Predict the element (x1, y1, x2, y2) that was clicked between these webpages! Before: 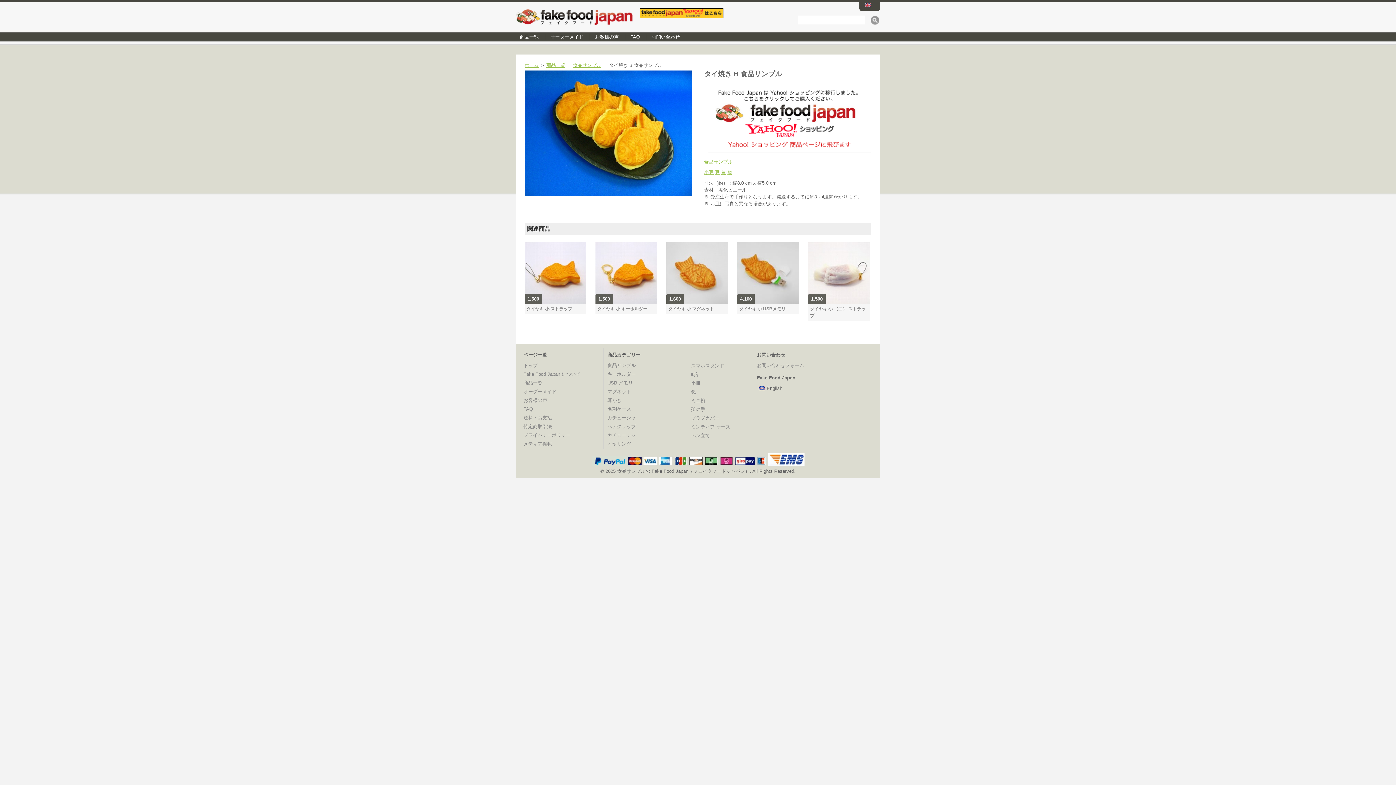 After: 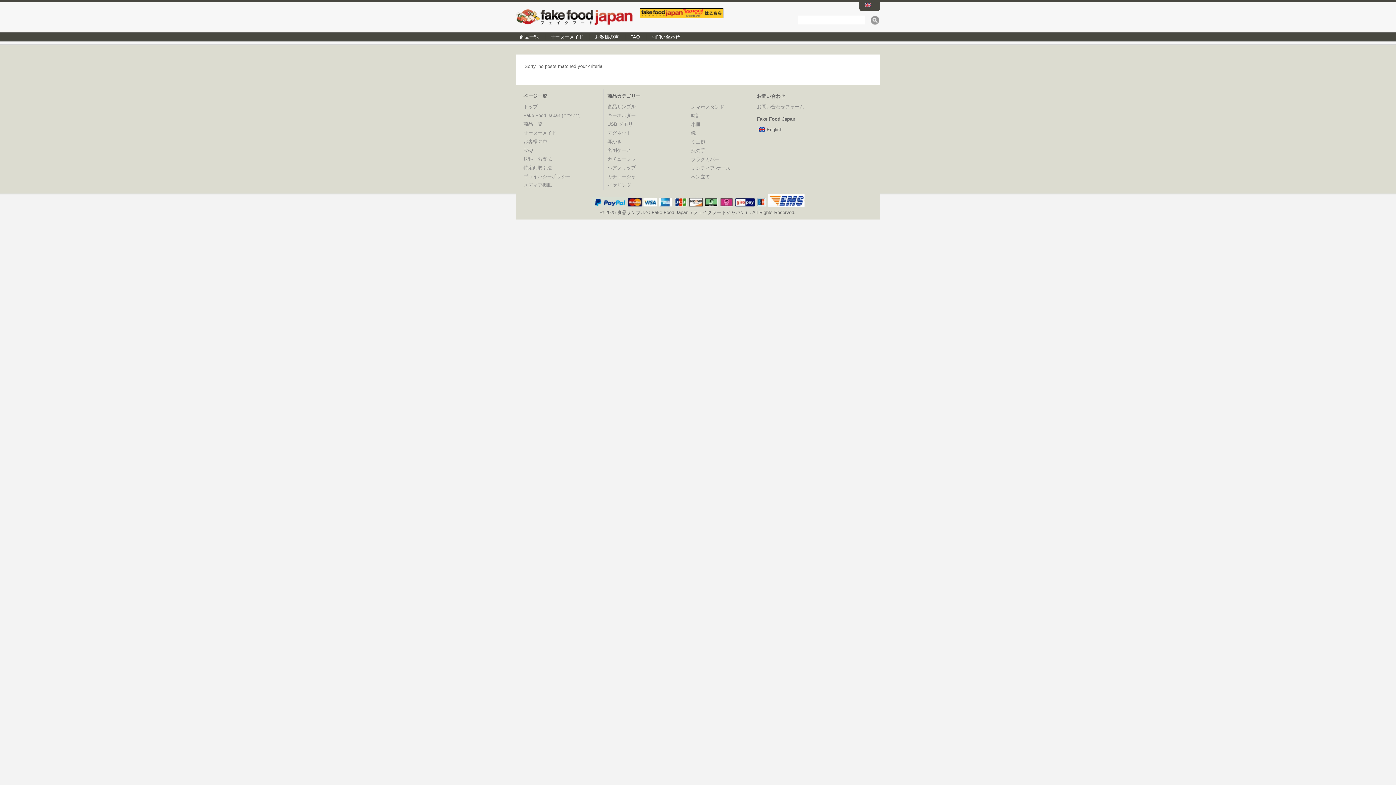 Action: label: カチューシャ bbox: (607, 415, 636, 420)